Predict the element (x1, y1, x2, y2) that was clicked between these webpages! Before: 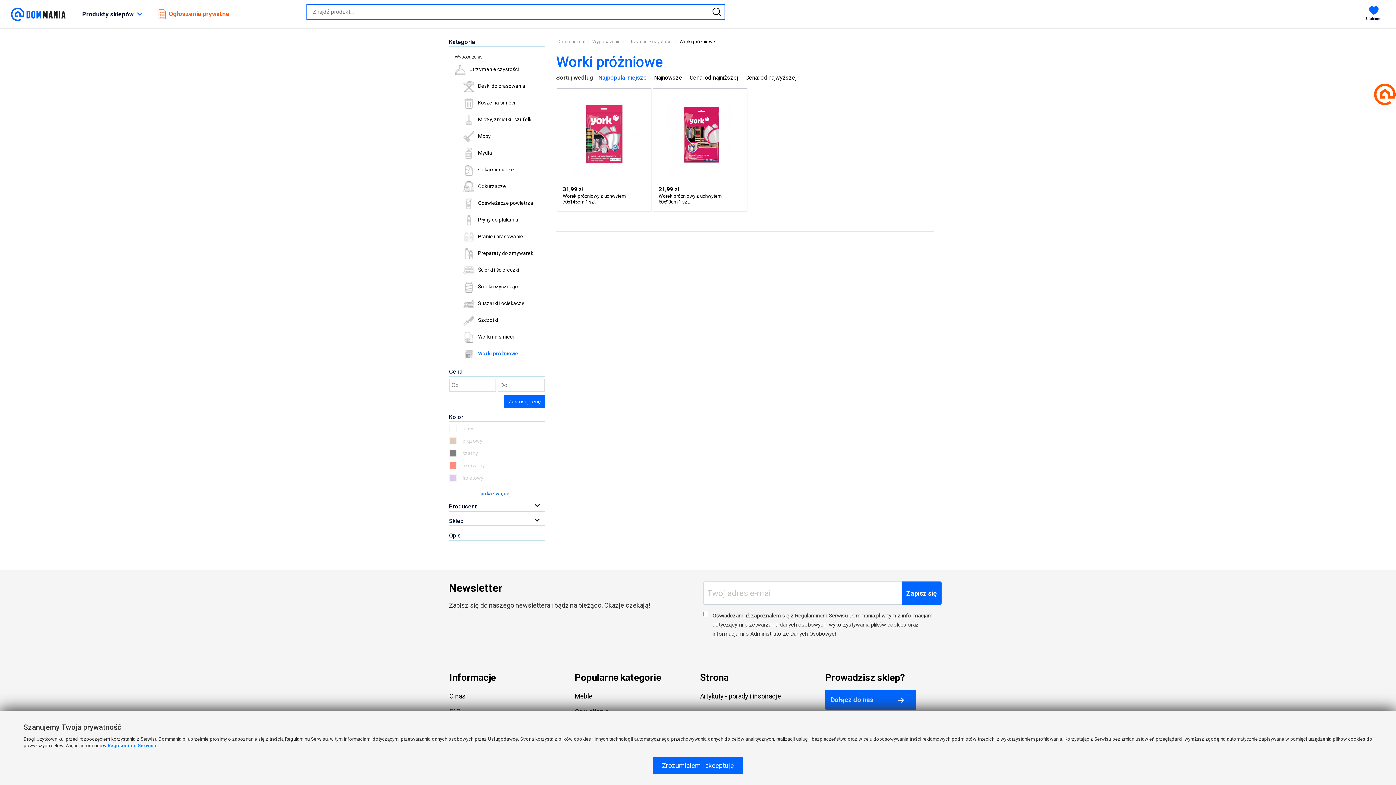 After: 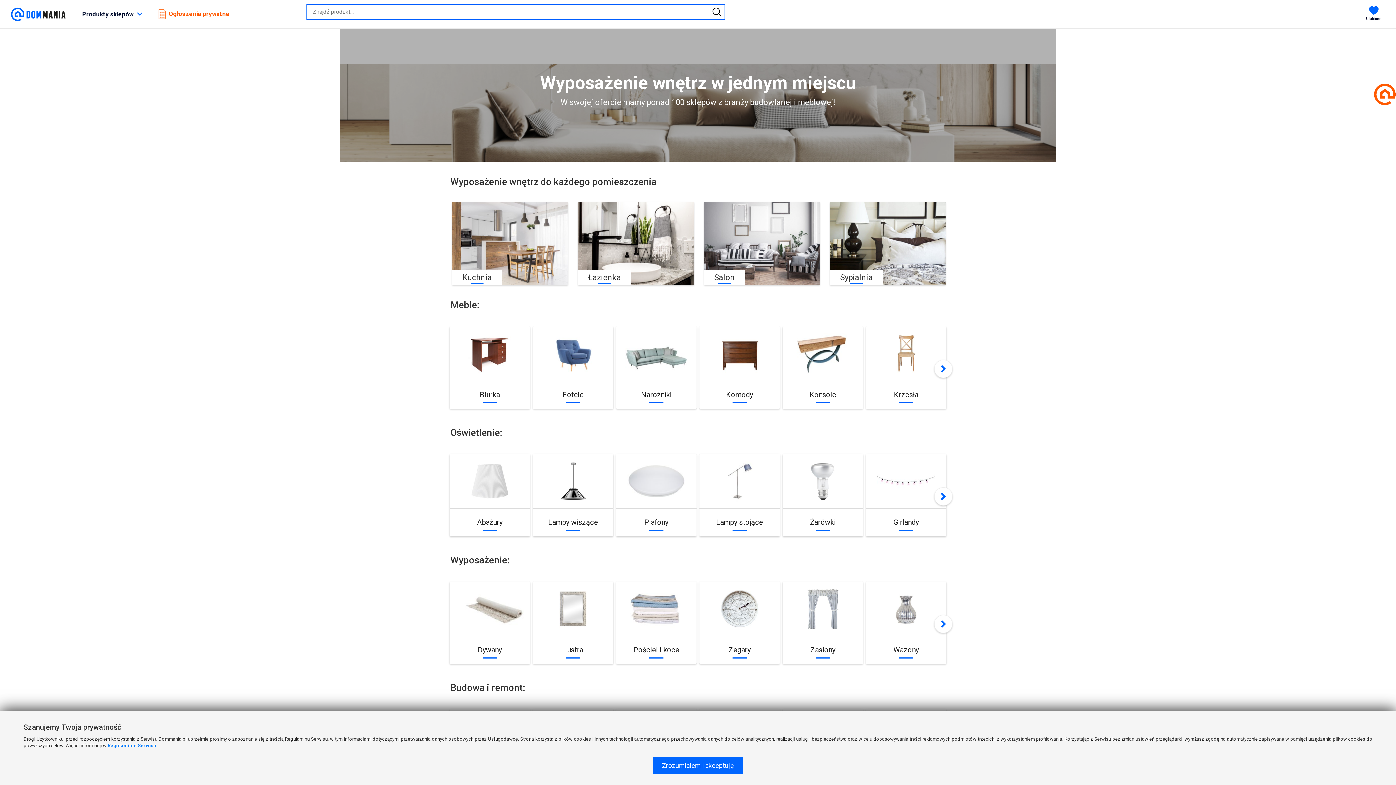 Action: bbox: (10, 6, 68, 21)